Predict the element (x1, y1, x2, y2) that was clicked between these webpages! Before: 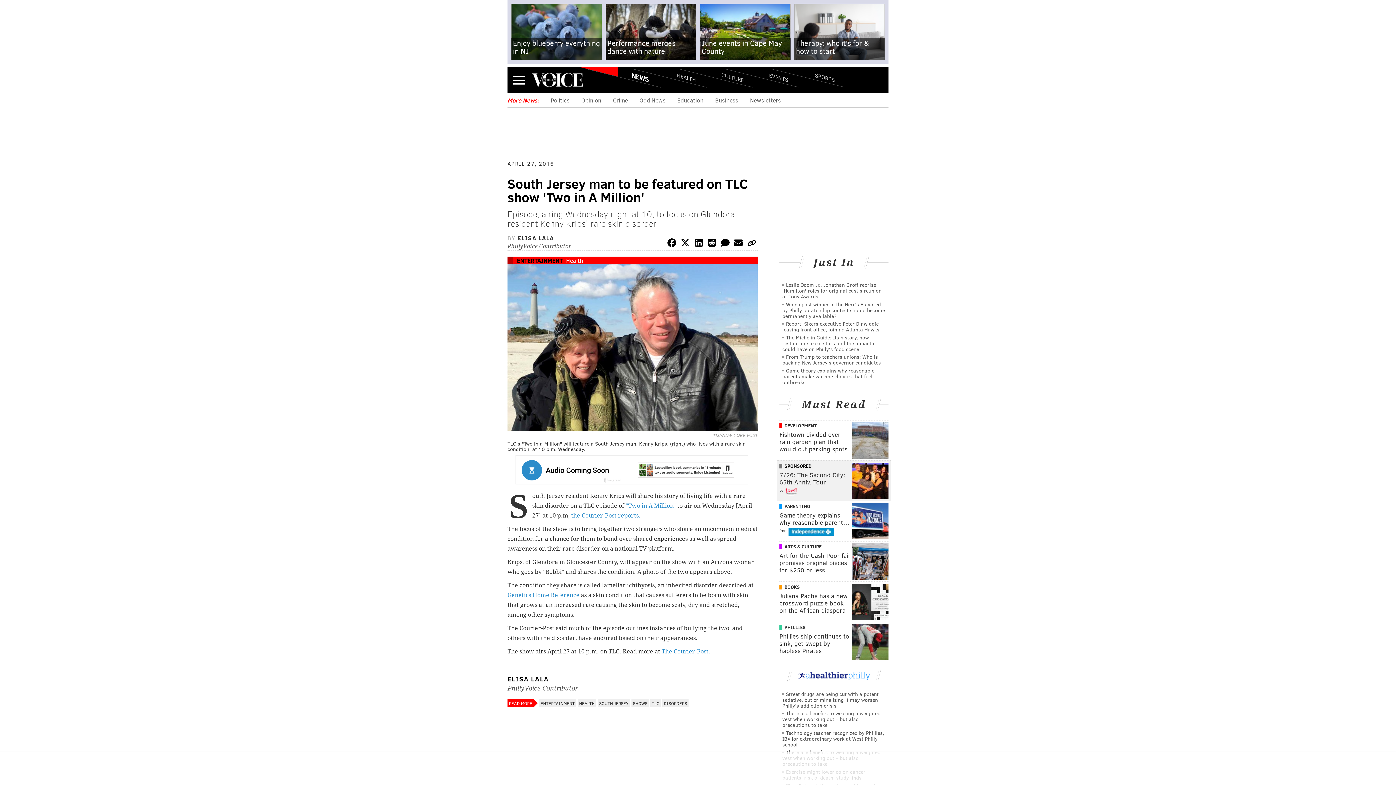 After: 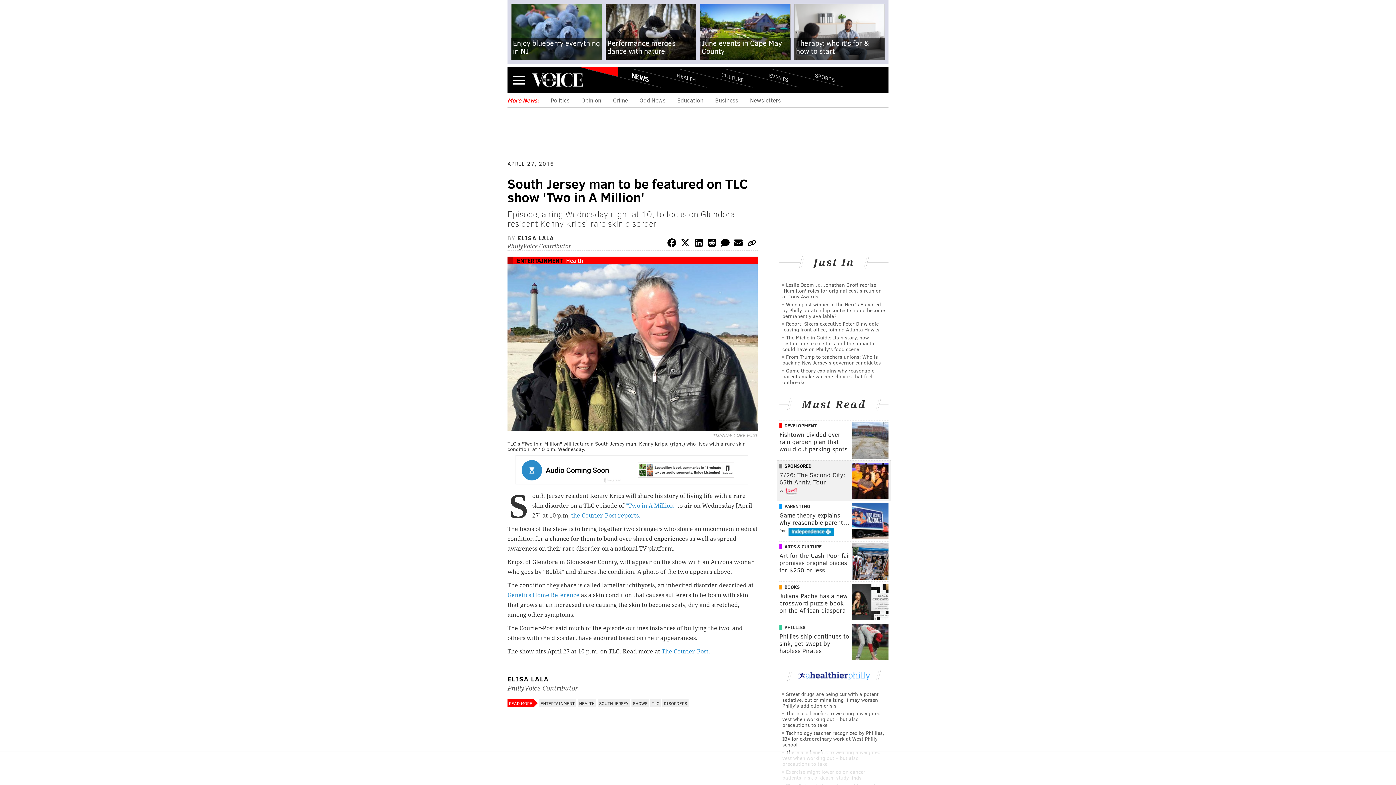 Action: bbox: (666, 237, 677, 251)